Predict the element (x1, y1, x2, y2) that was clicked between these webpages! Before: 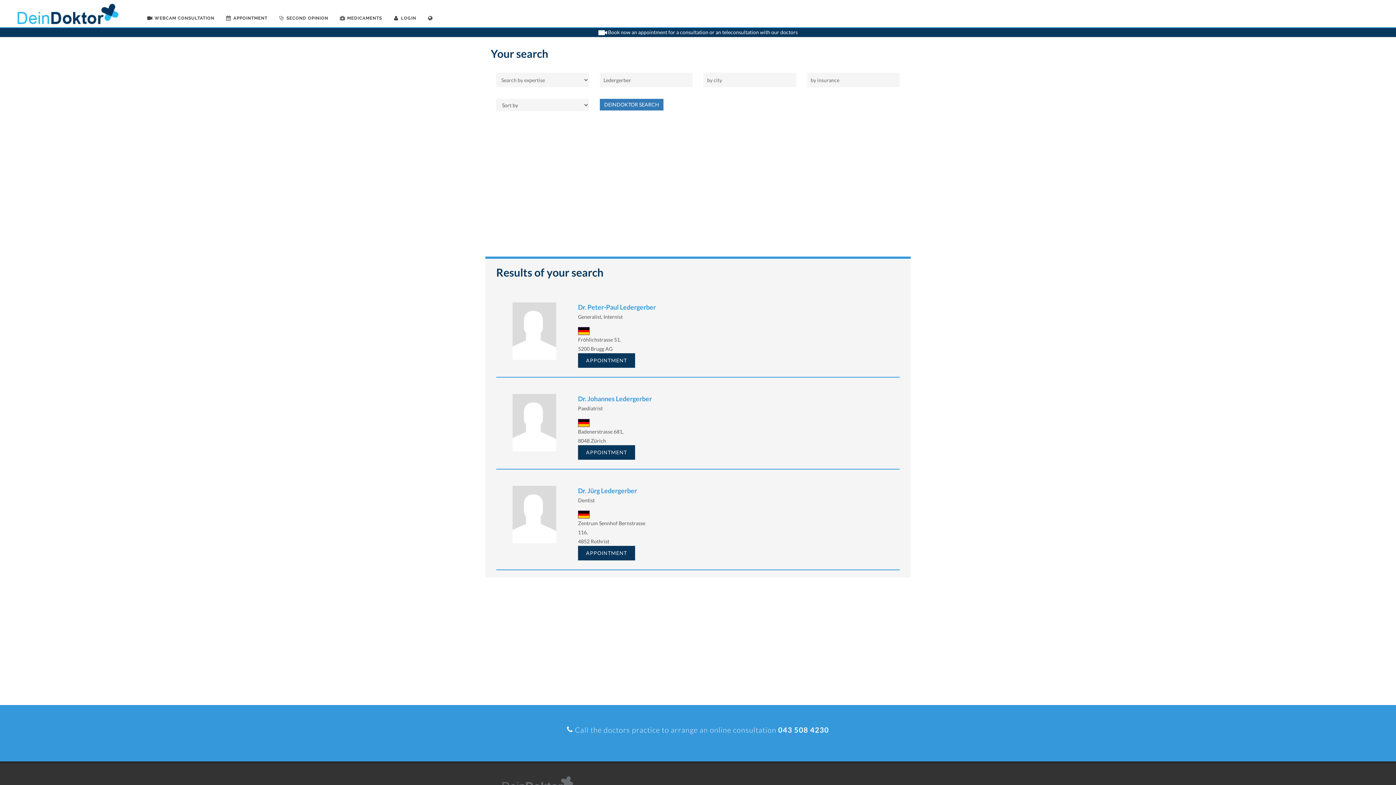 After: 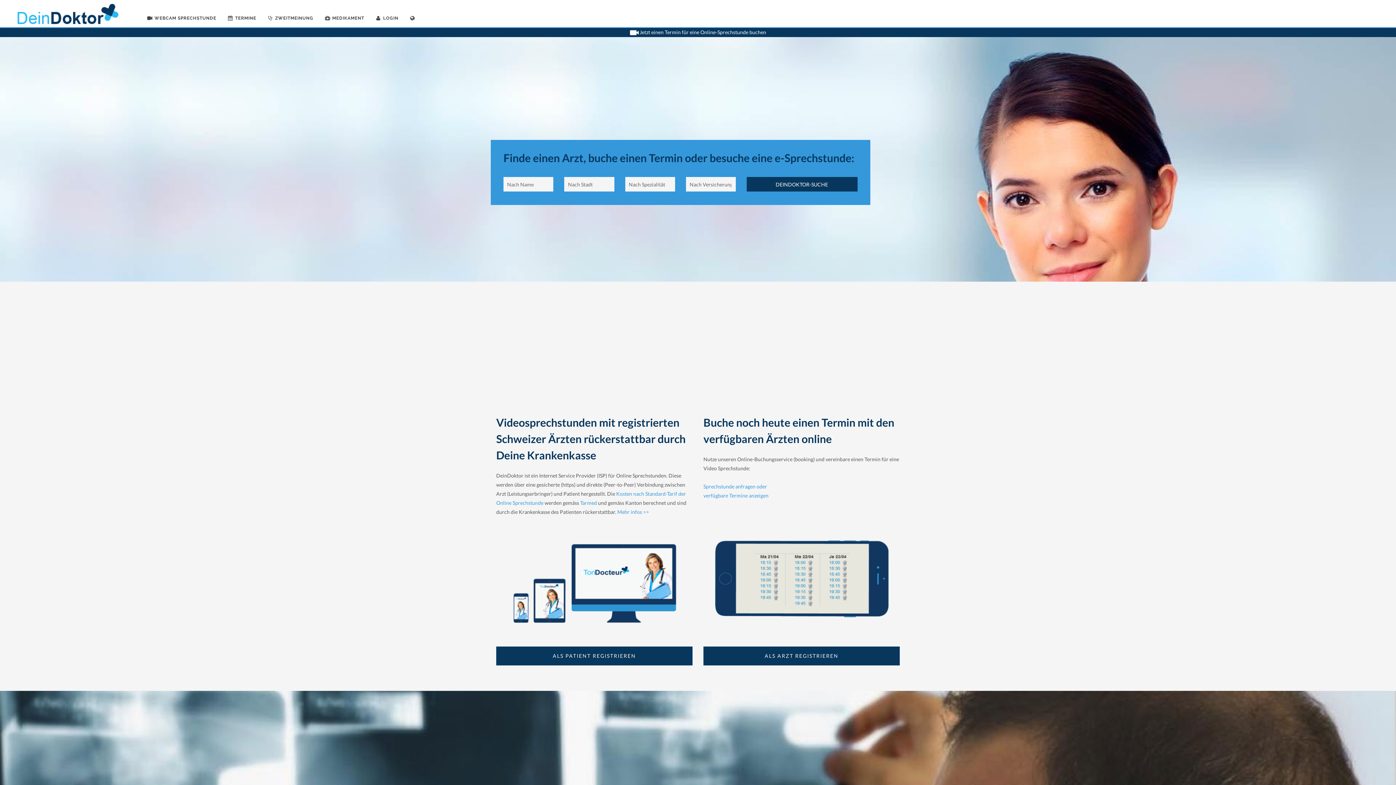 Action: bbox: (10, 0, 120, 27)